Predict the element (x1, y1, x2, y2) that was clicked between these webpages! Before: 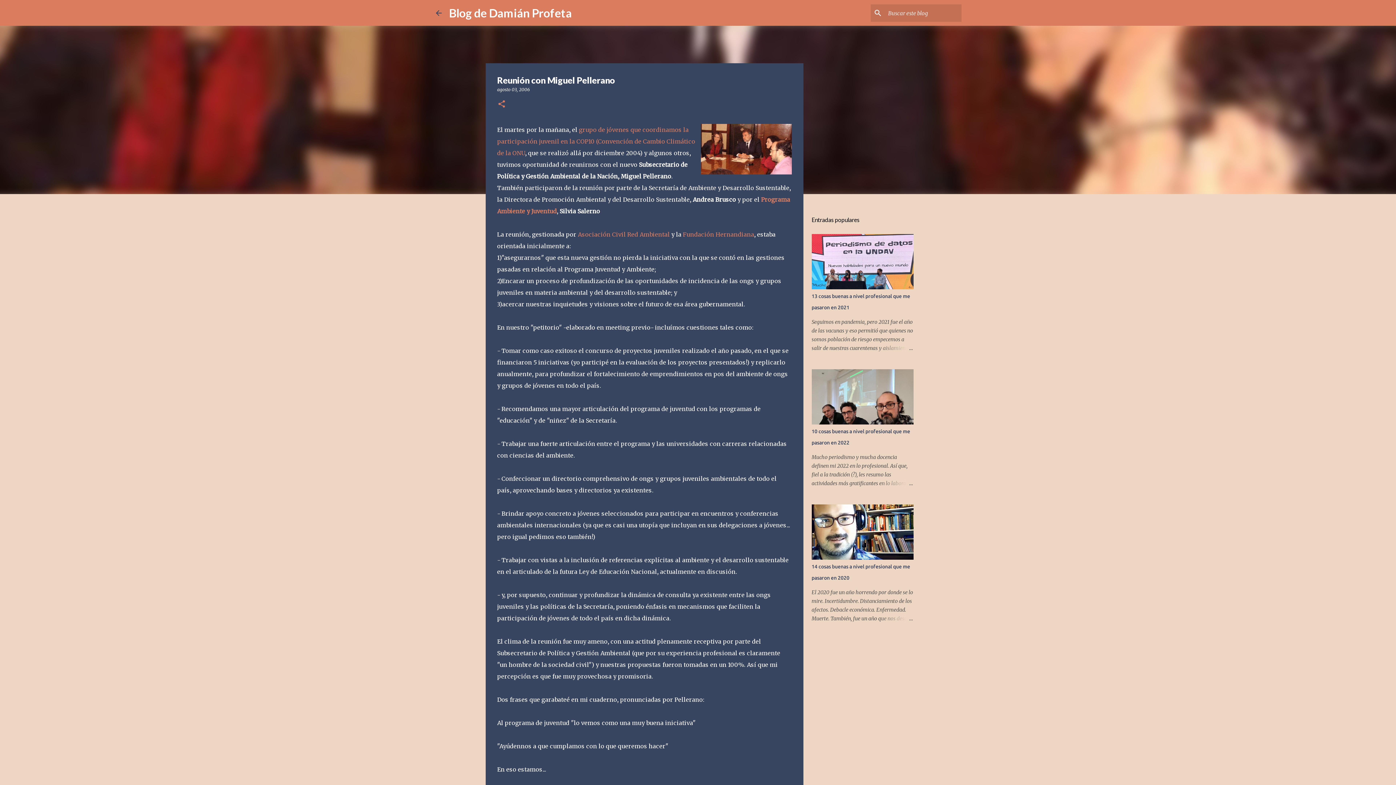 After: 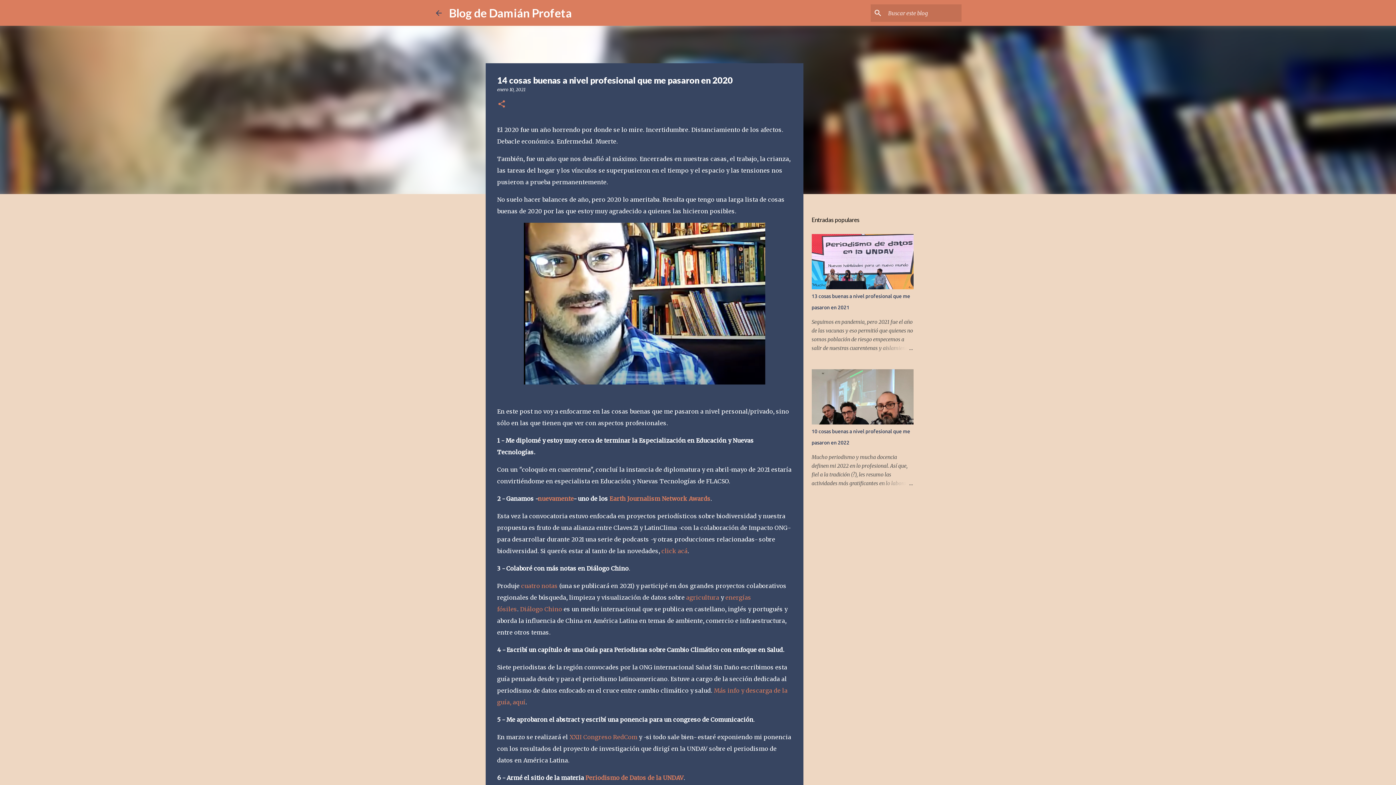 Action: bbox: (878, 614, 913, 623)